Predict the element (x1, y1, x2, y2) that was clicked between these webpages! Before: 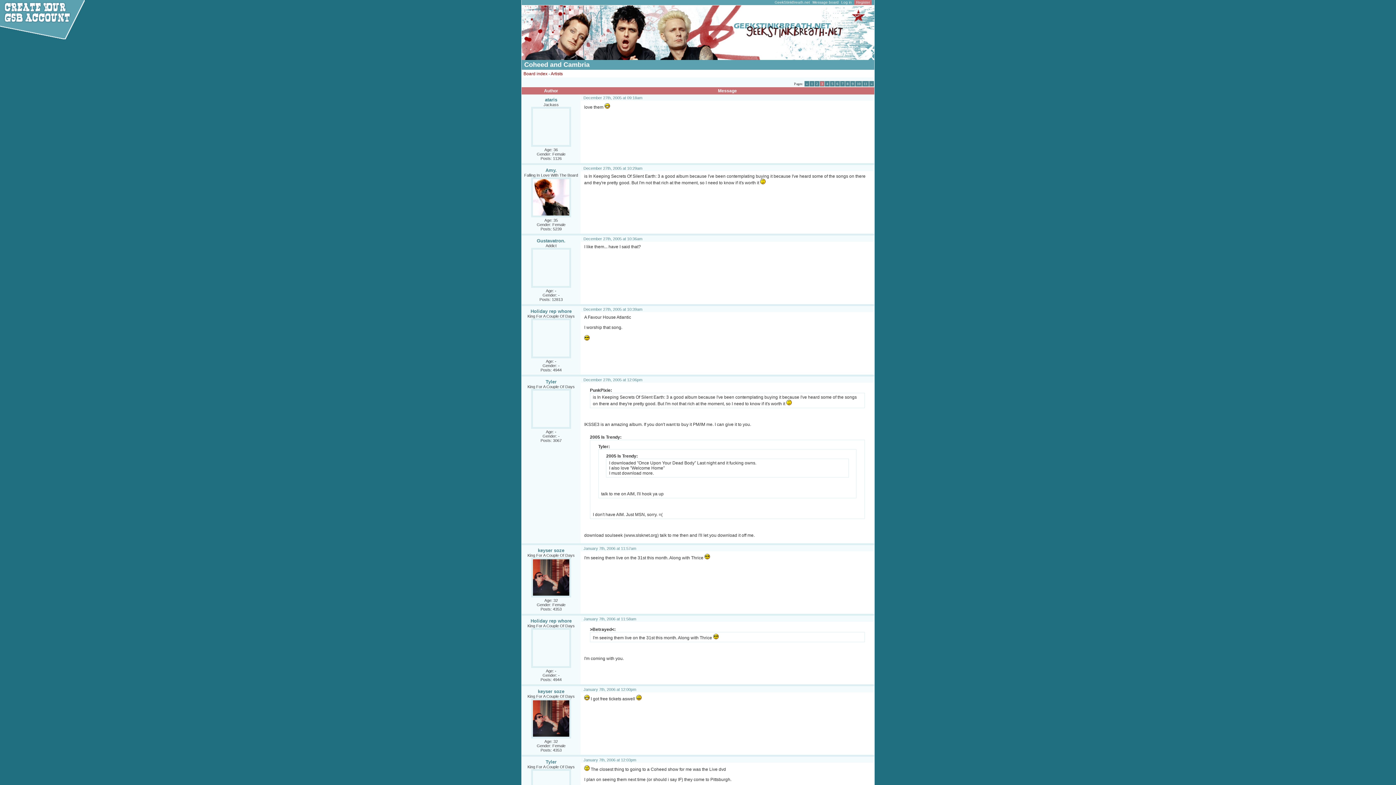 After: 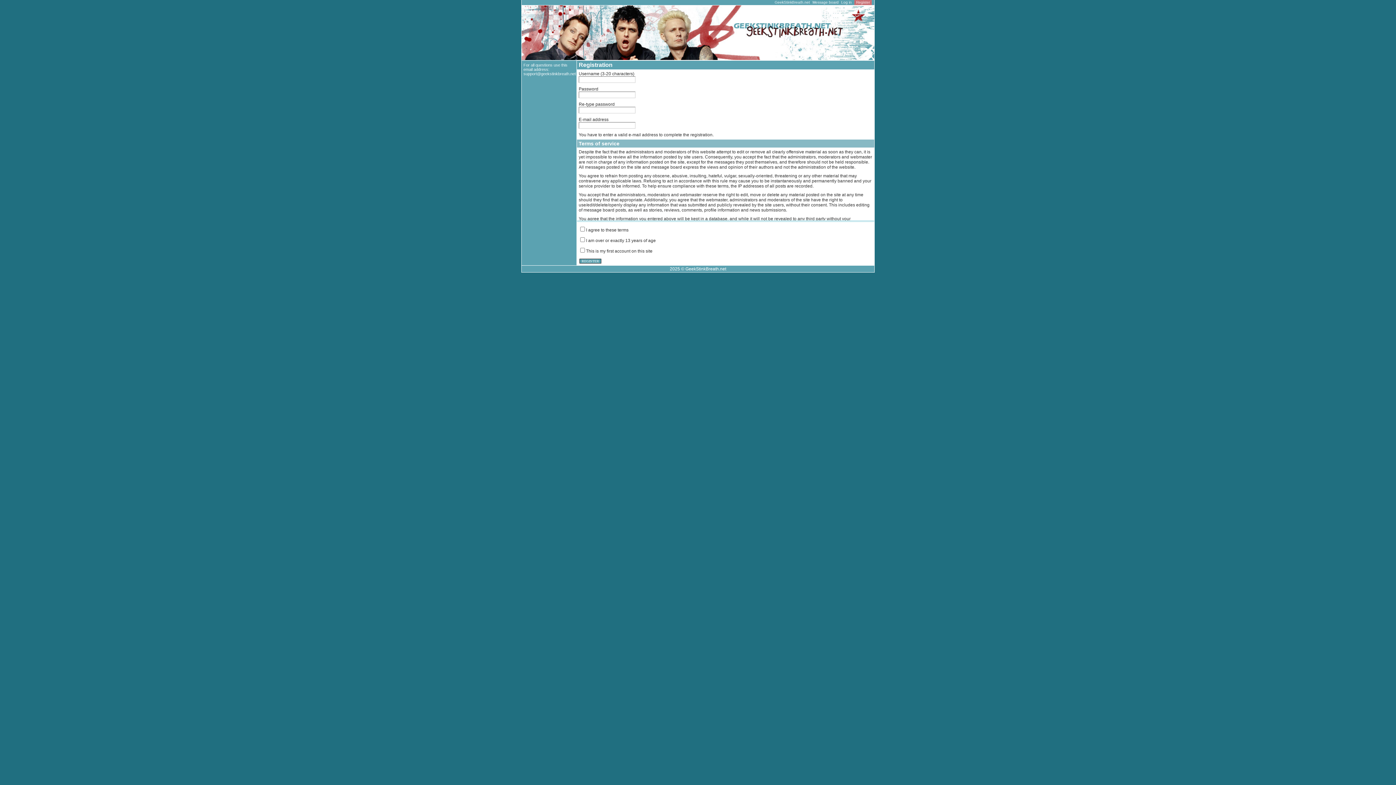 Action: bbox: (0, 35, 84, 40)